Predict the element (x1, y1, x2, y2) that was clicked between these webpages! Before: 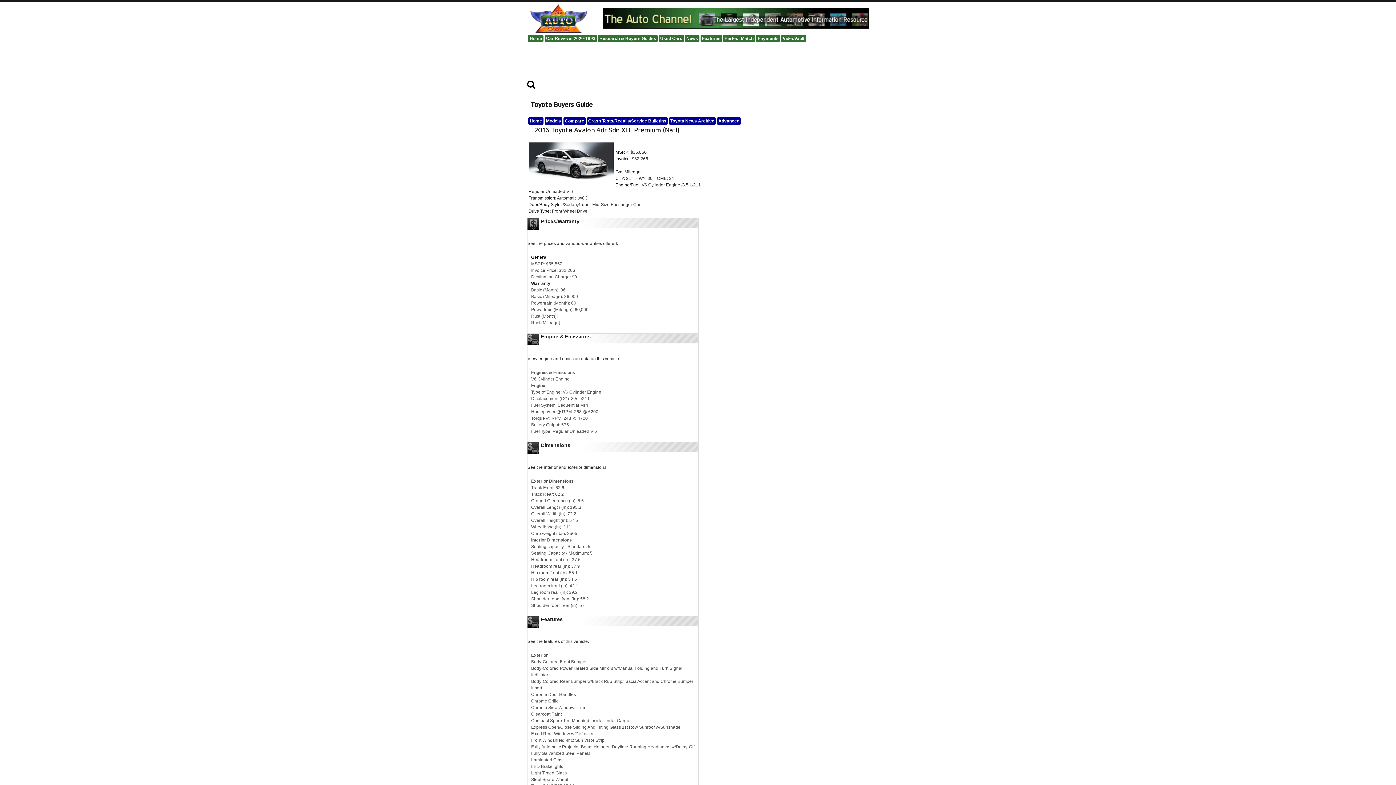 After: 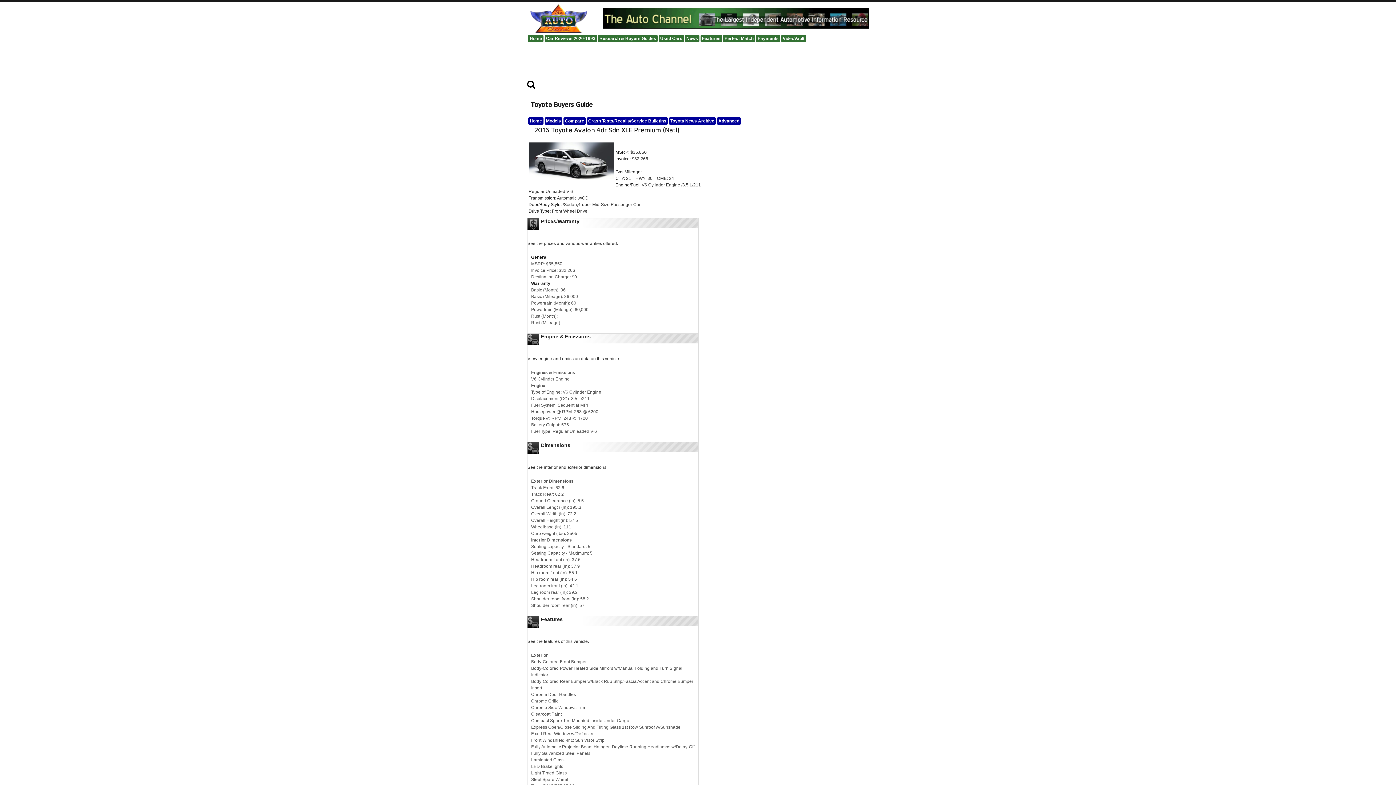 Action: bbox: (563, 117, 585, 124) label: Compare